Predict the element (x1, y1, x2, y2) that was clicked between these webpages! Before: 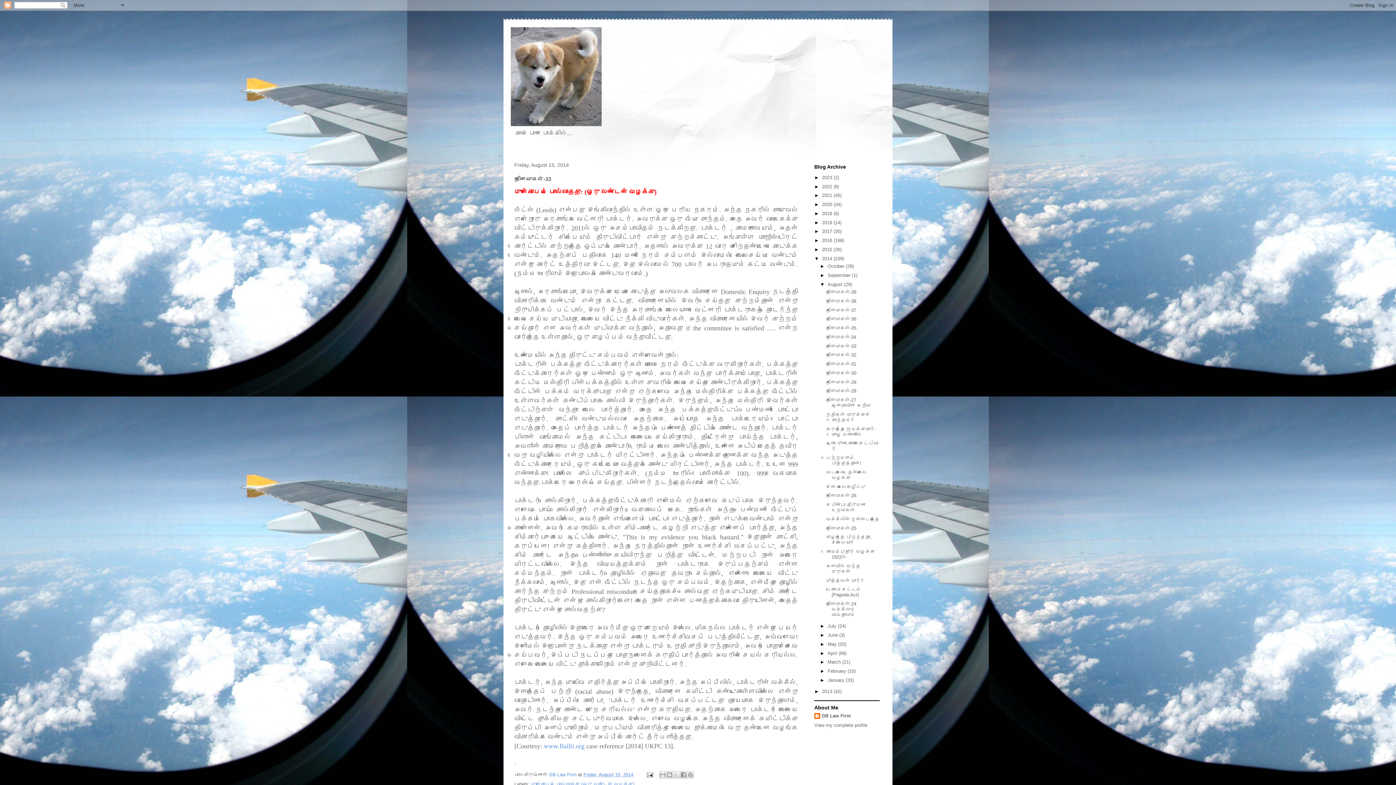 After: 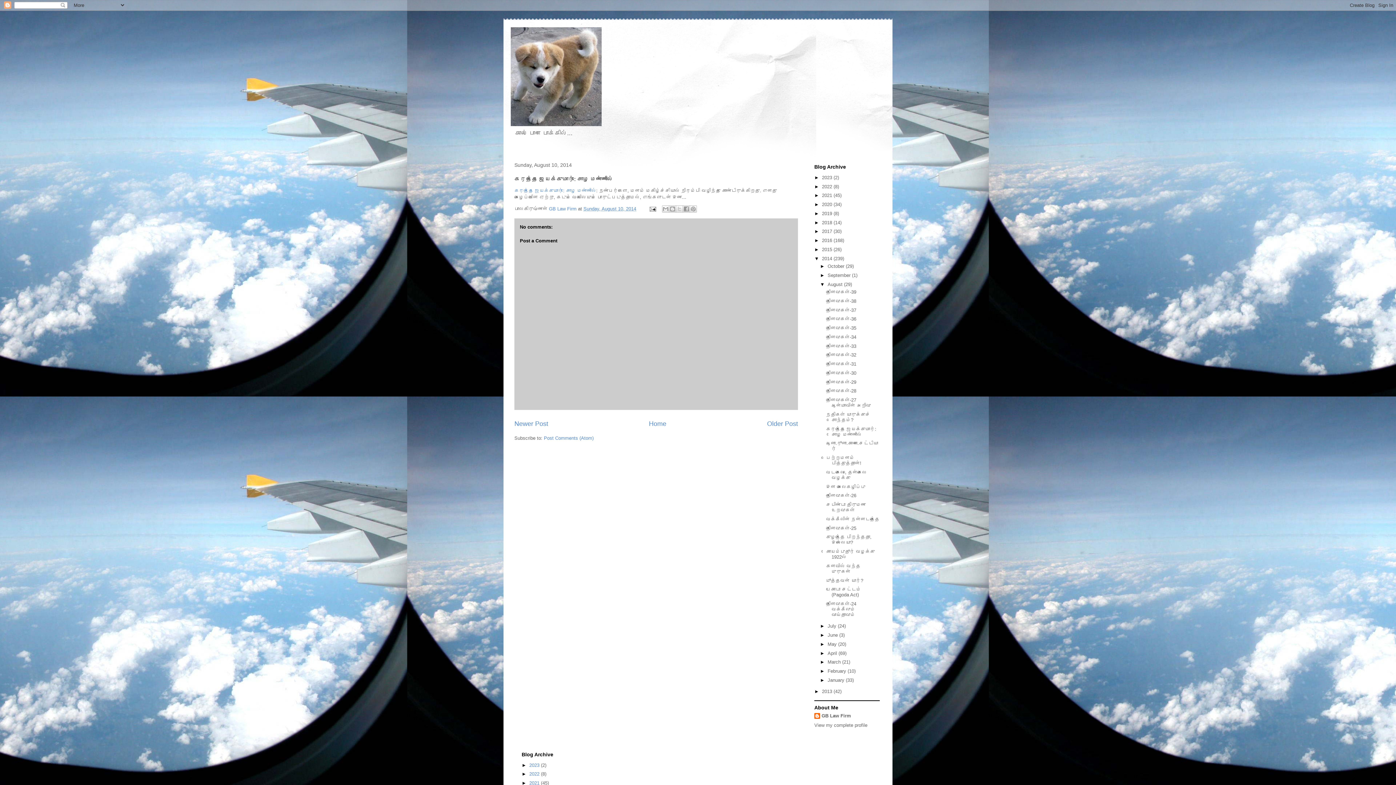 Action: label: கரந்தை ஜெயக்குமார்: சோழ மண்ணில் bbox: (826, 426, 876, 437)